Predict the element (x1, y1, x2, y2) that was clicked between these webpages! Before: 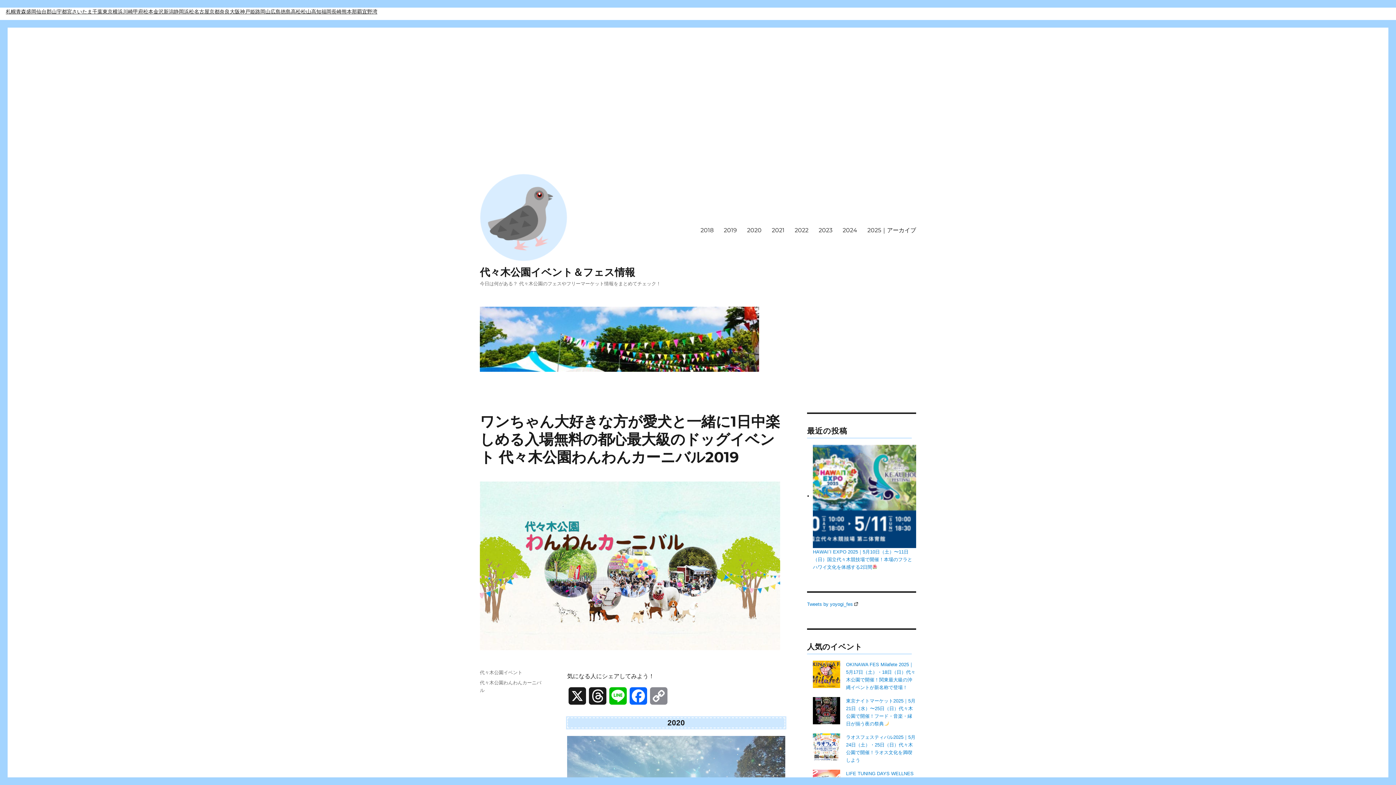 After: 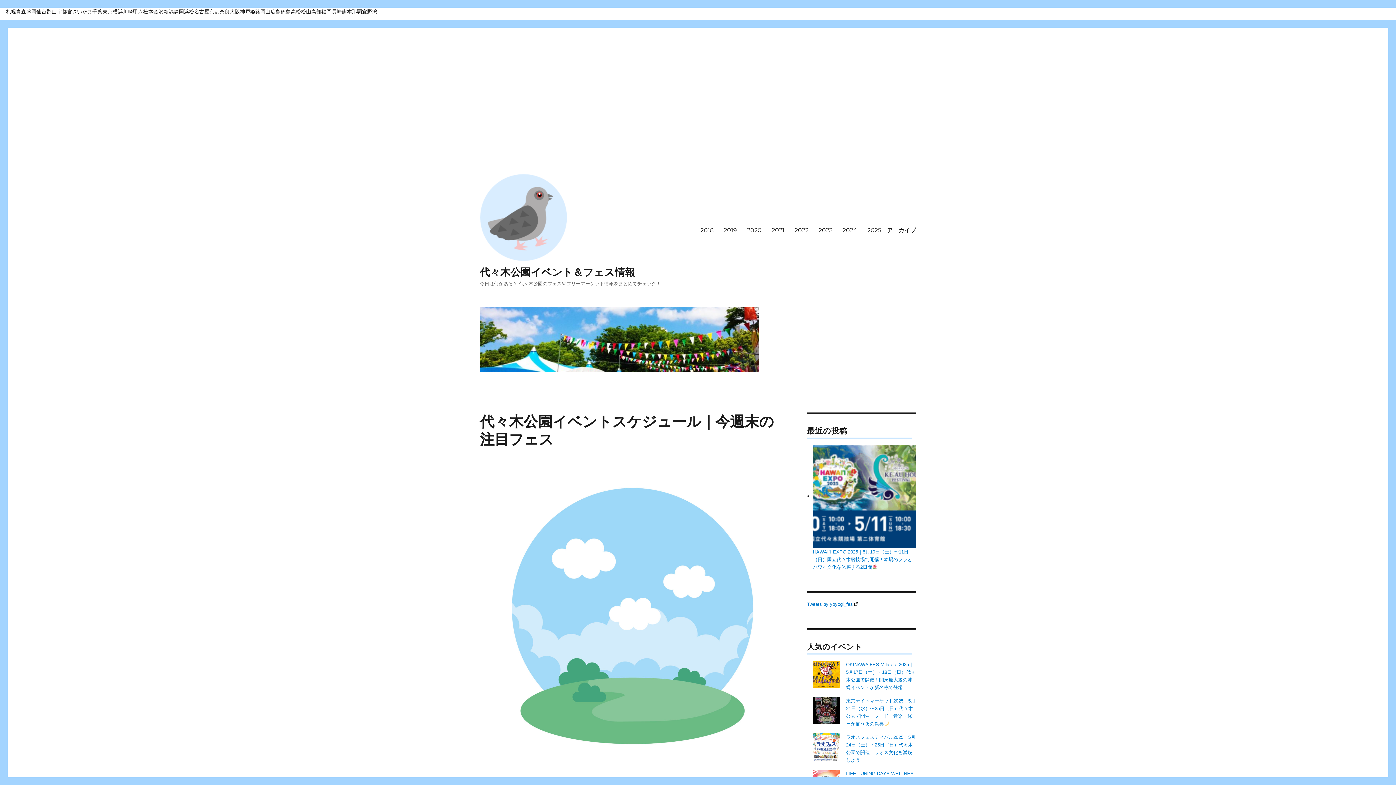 Action: label: 代々木公園イベント＆フェス情報 bbox: (480, 266, 635, 278)